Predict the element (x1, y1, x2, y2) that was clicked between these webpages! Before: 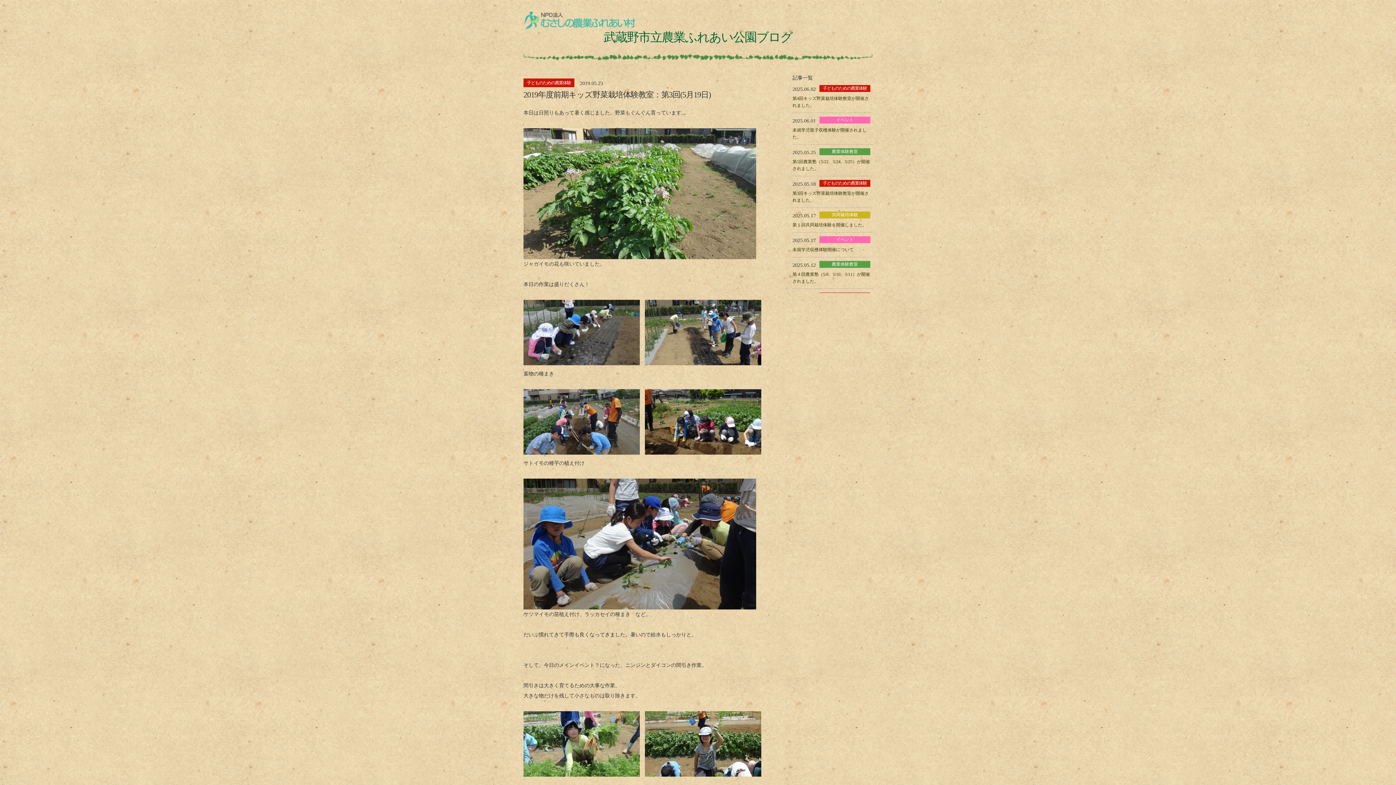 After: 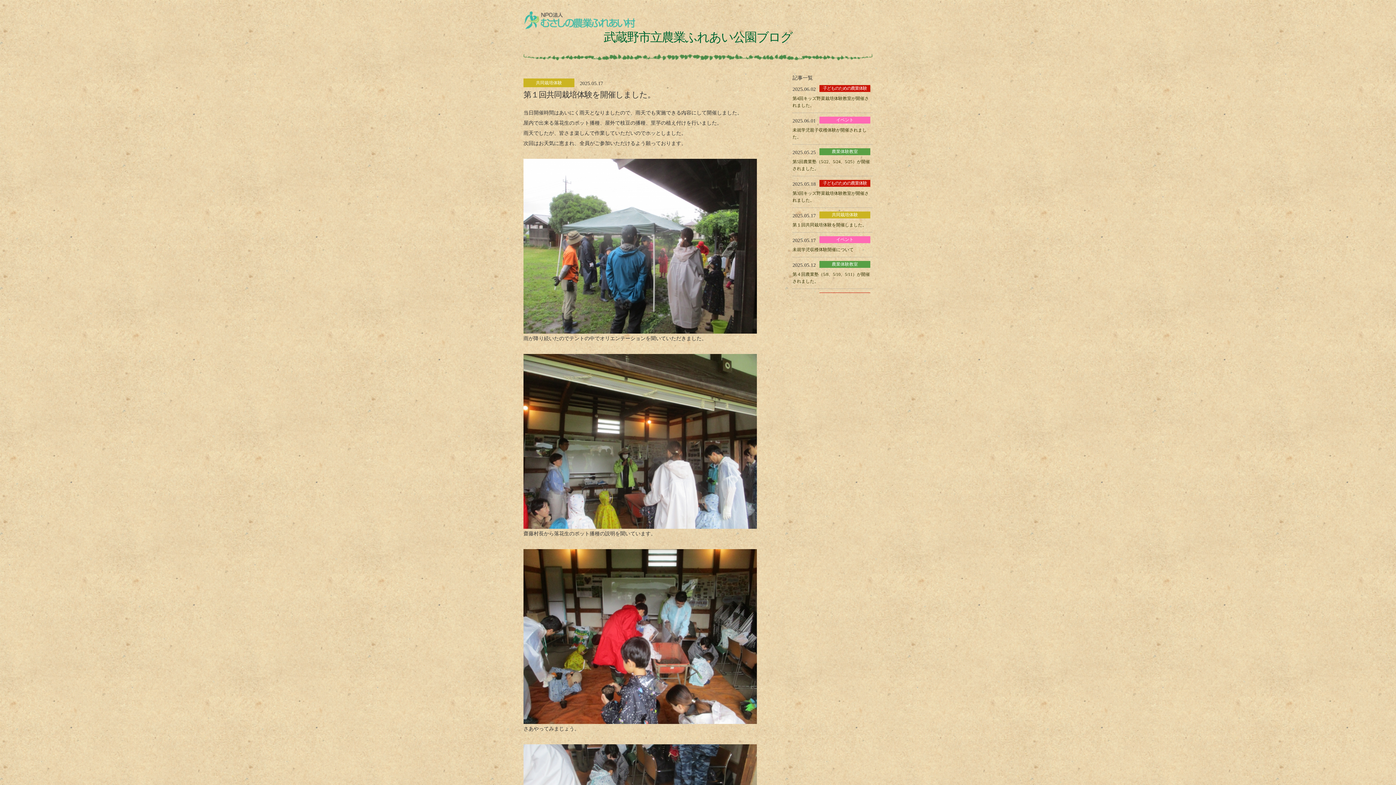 Action: bbox: (792, 222, 866, 227) label: 第１回共同栽培体験を開催しました。